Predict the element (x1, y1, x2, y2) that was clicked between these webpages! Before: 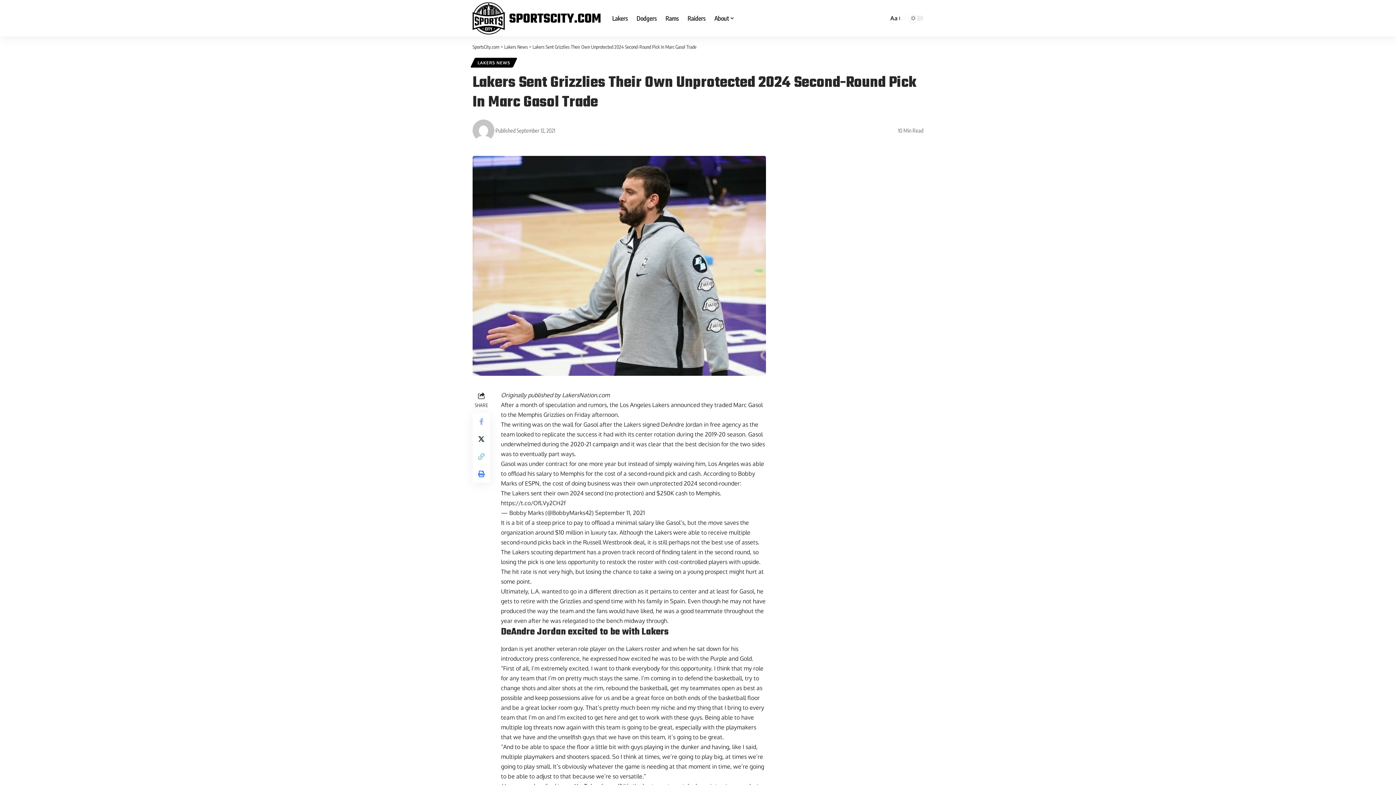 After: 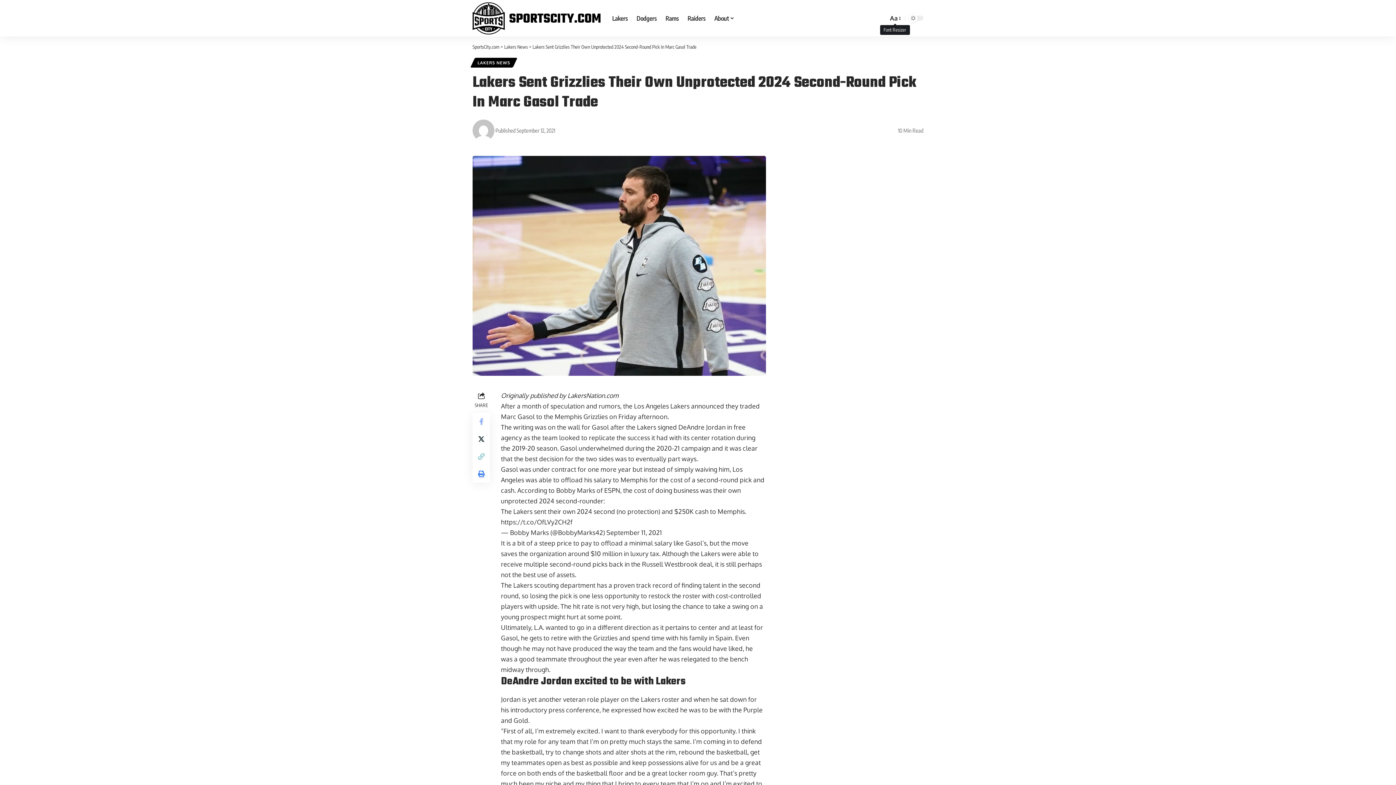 Action: bbox: (888, 13, 901, 23) label: Font Resizer
Aa